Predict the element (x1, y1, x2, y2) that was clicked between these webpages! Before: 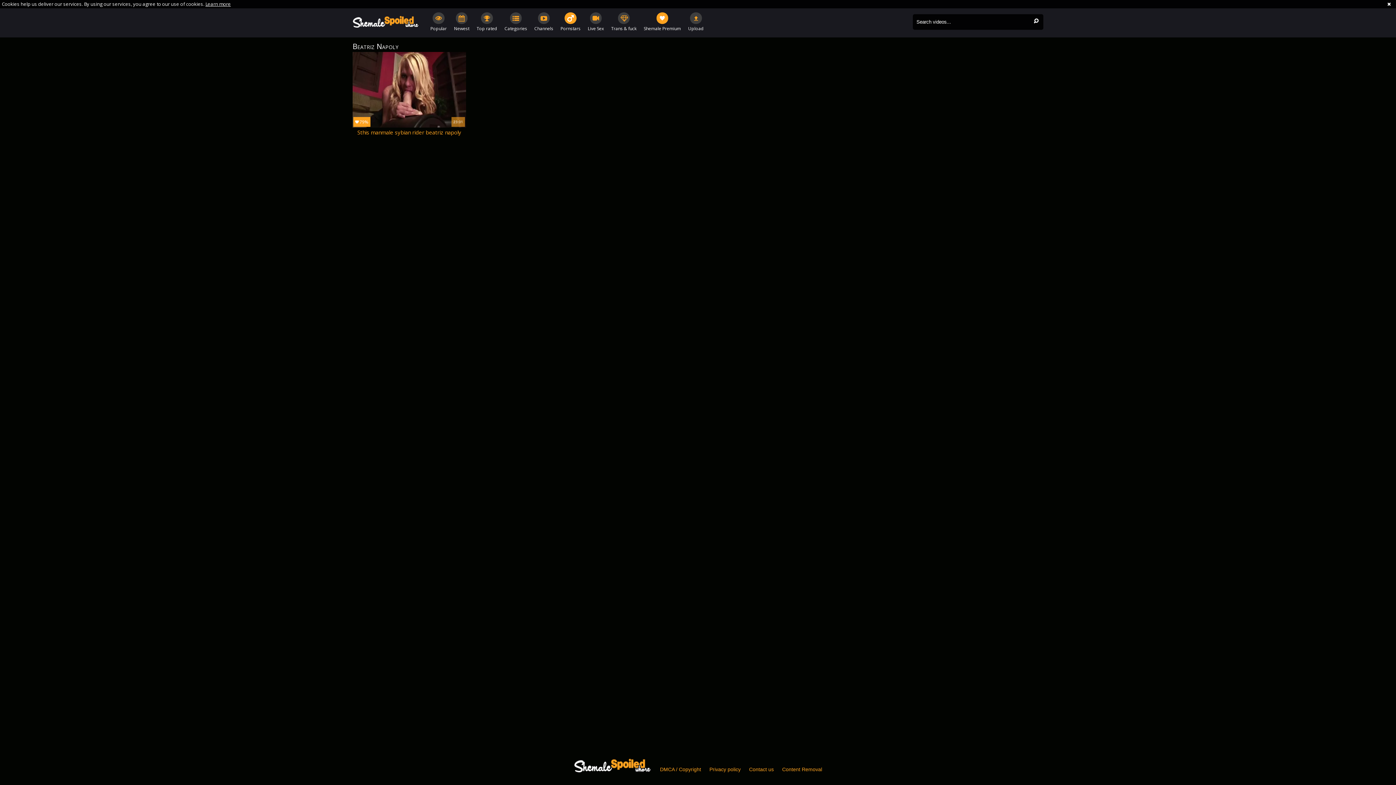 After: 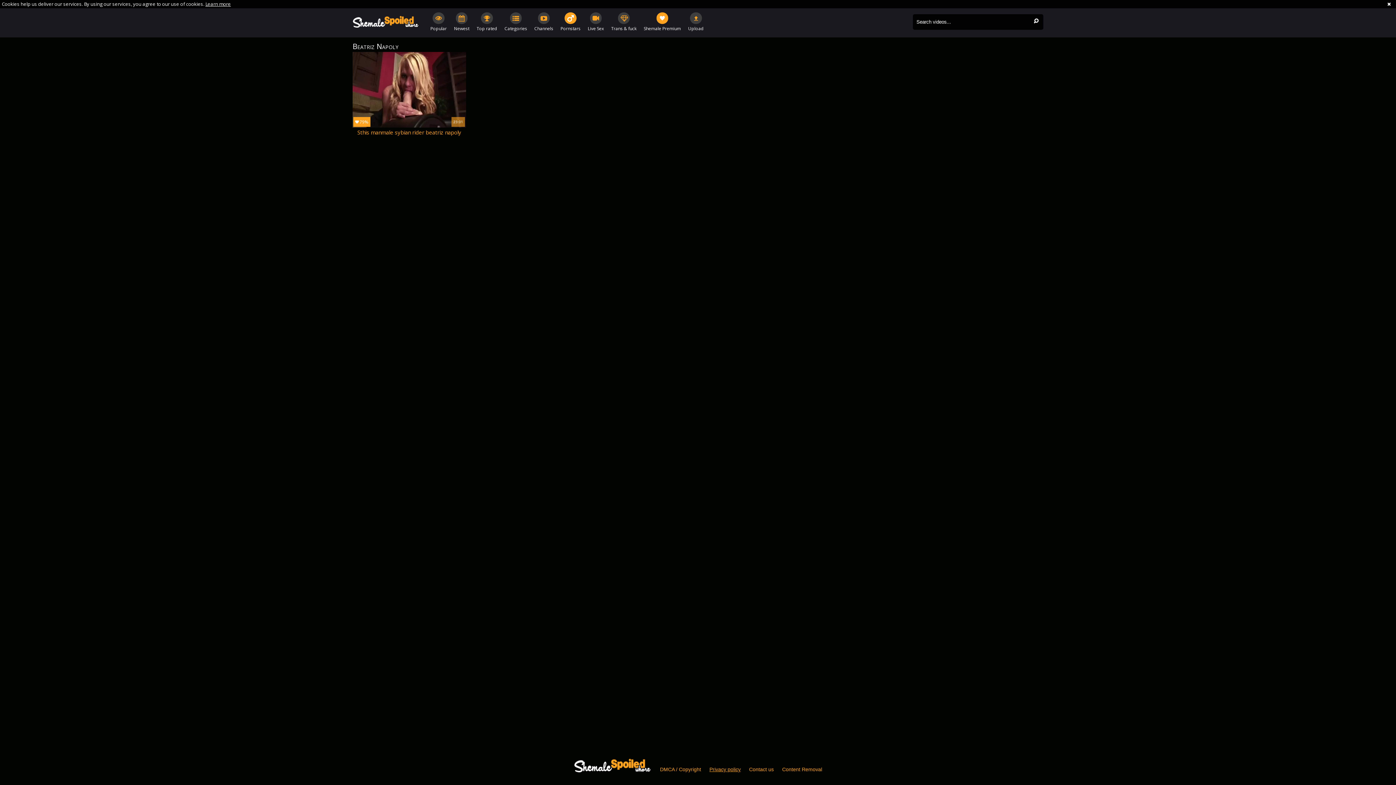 Action: bbox: (709, 758, 740, 781) label: Privacy policy